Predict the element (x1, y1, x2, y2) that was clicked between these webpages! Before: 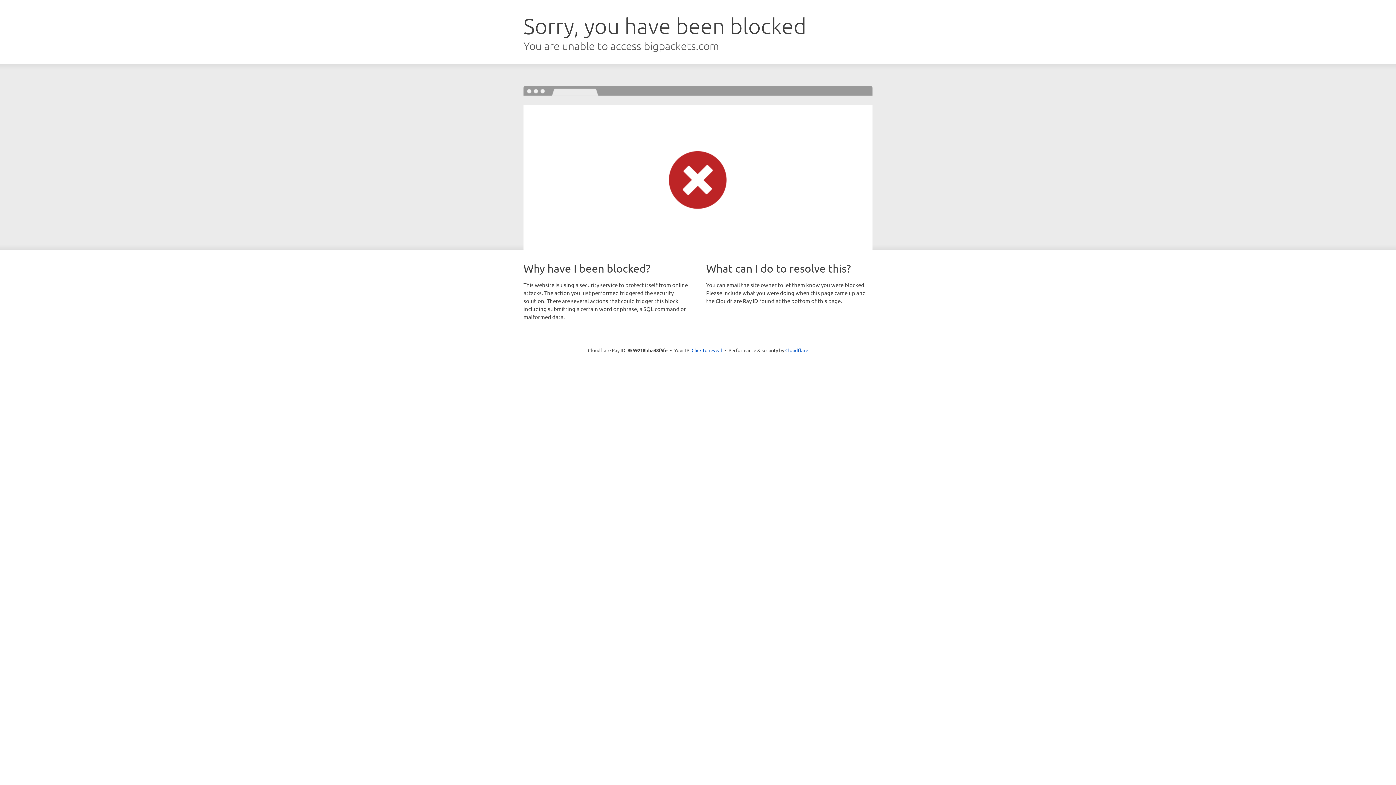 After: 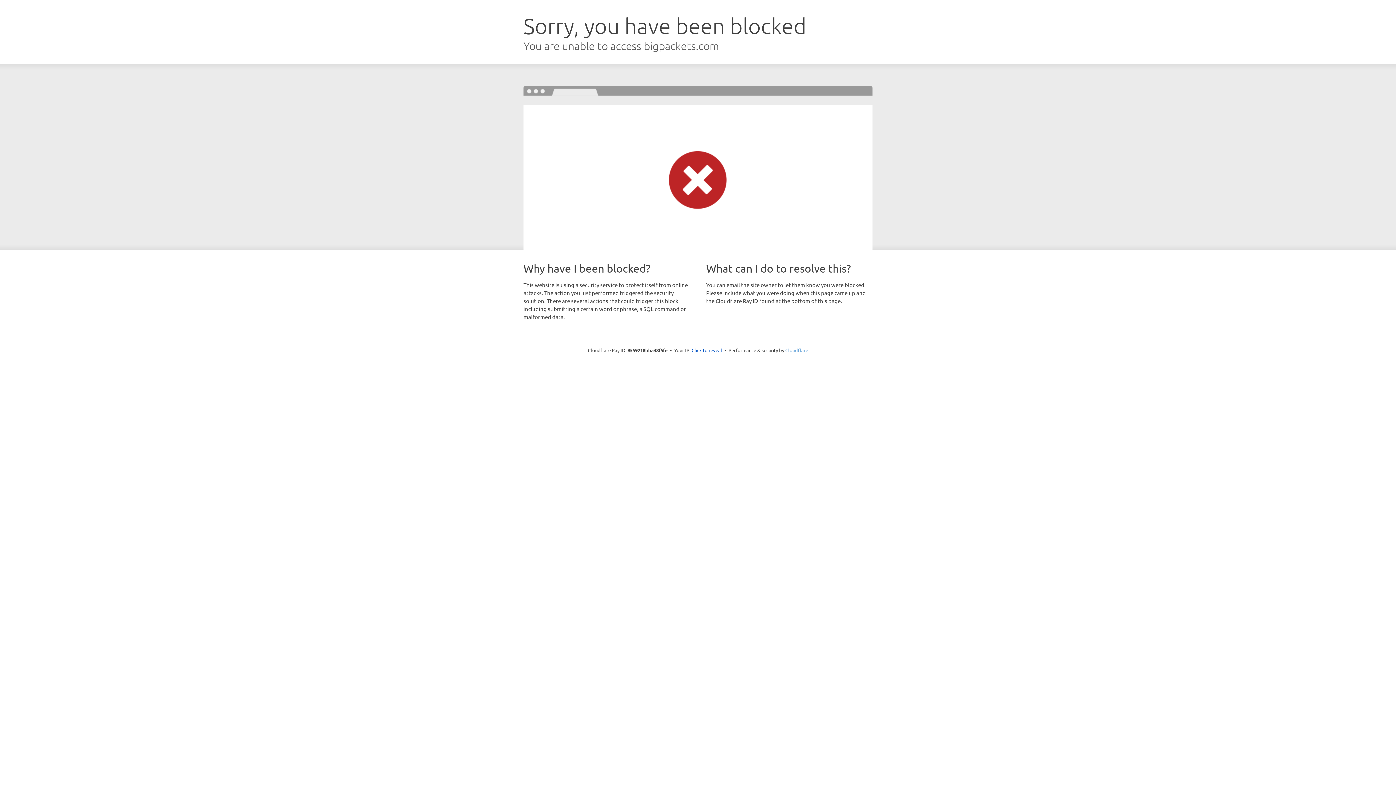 Action: bbox: (785, 347, 808, 353) label: Cloudflare